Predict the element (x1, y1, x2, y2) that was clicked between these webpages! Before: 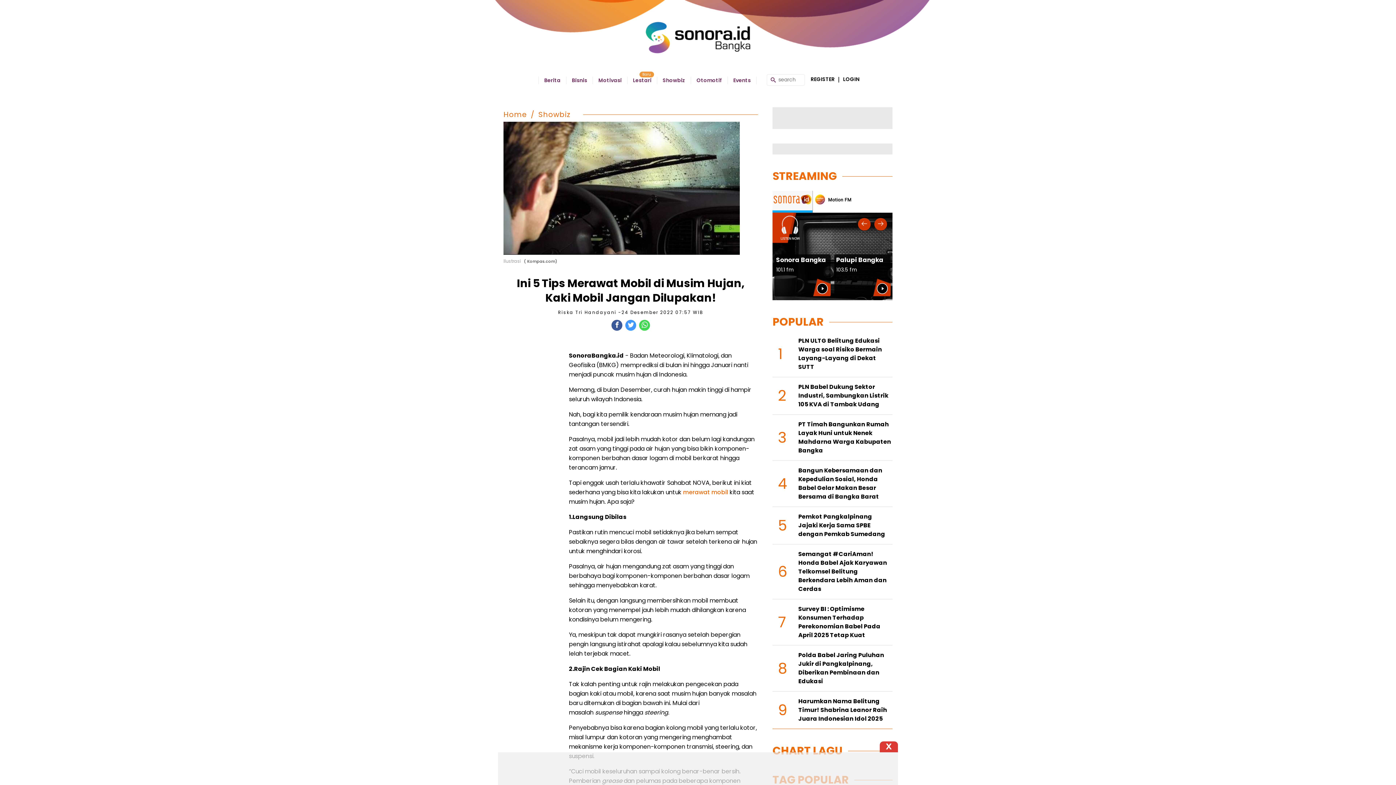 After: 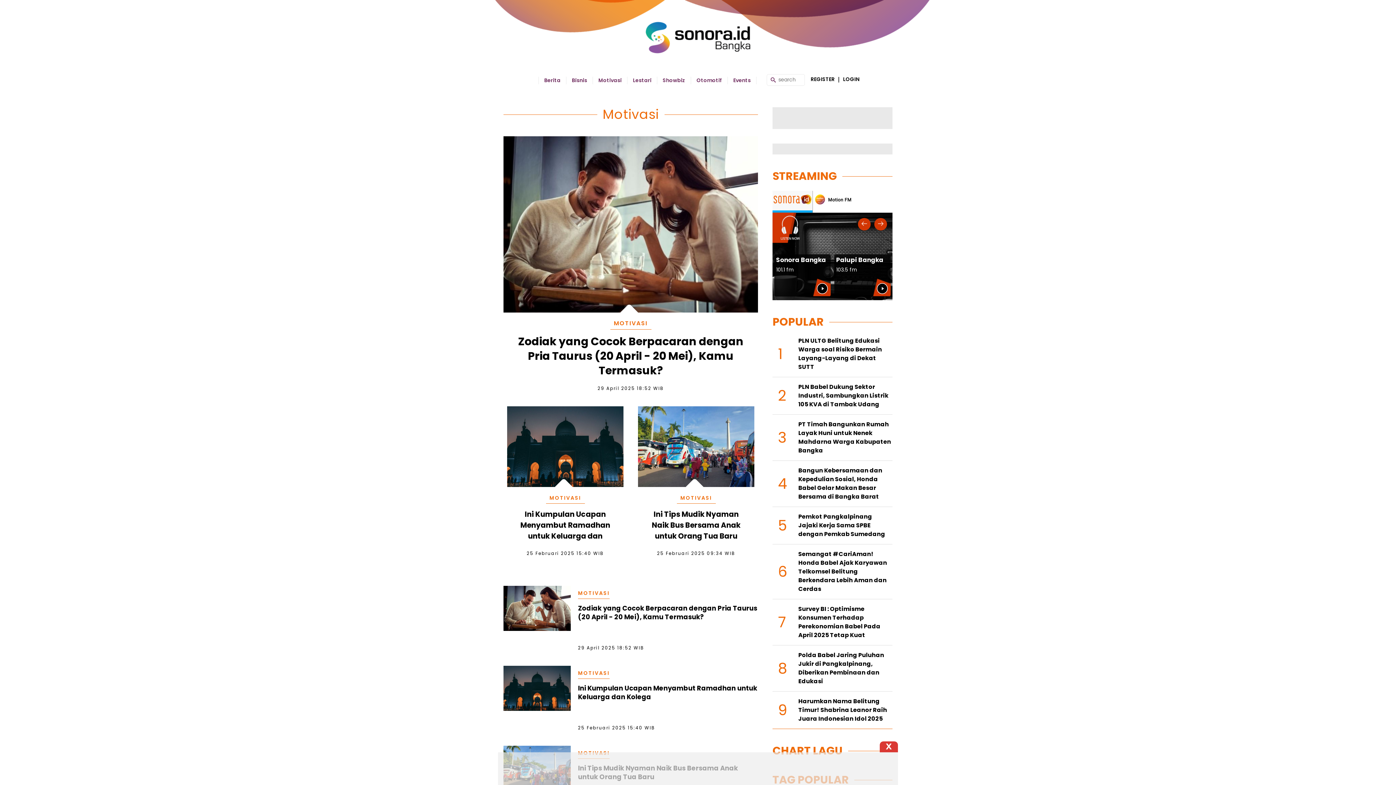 Action: bbox: (598, 76, 621, 83) label: Motivasi